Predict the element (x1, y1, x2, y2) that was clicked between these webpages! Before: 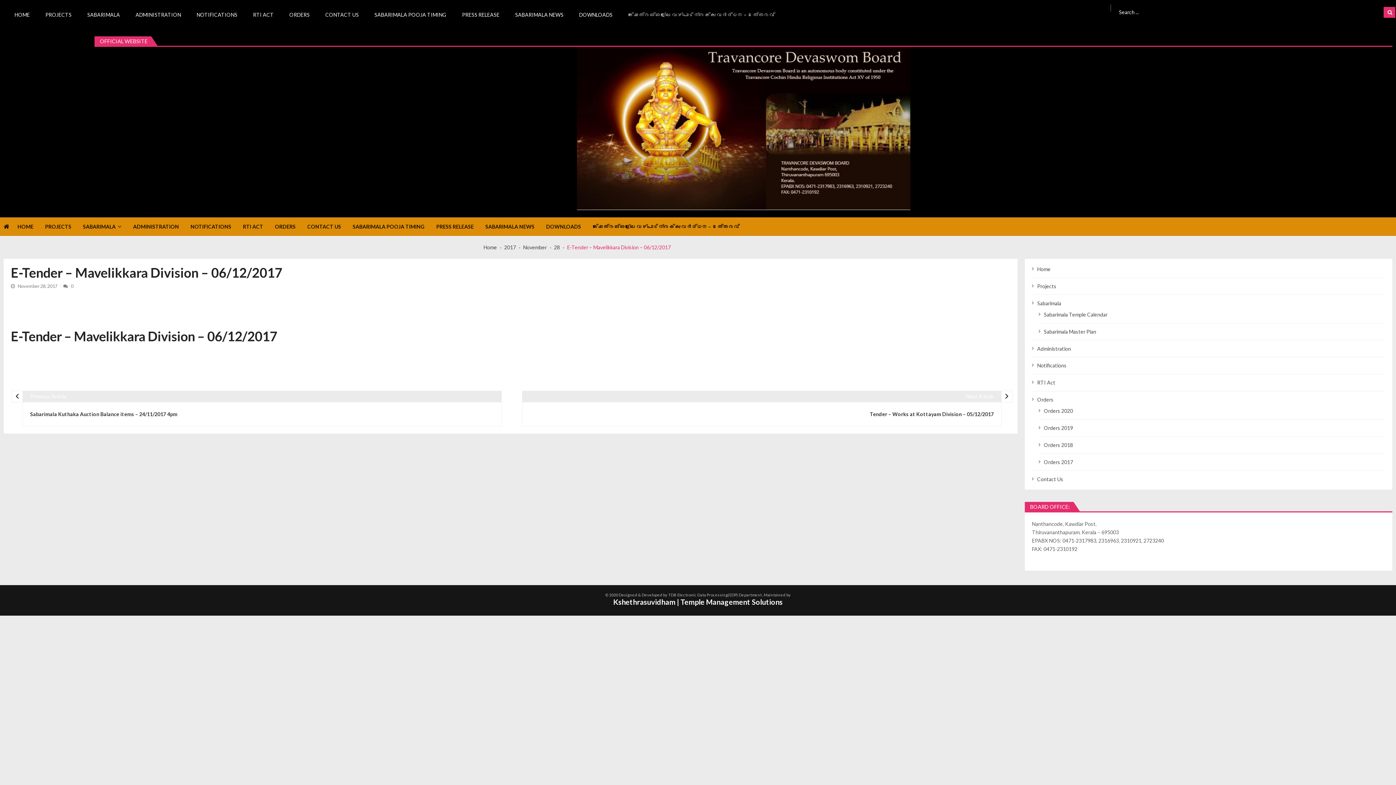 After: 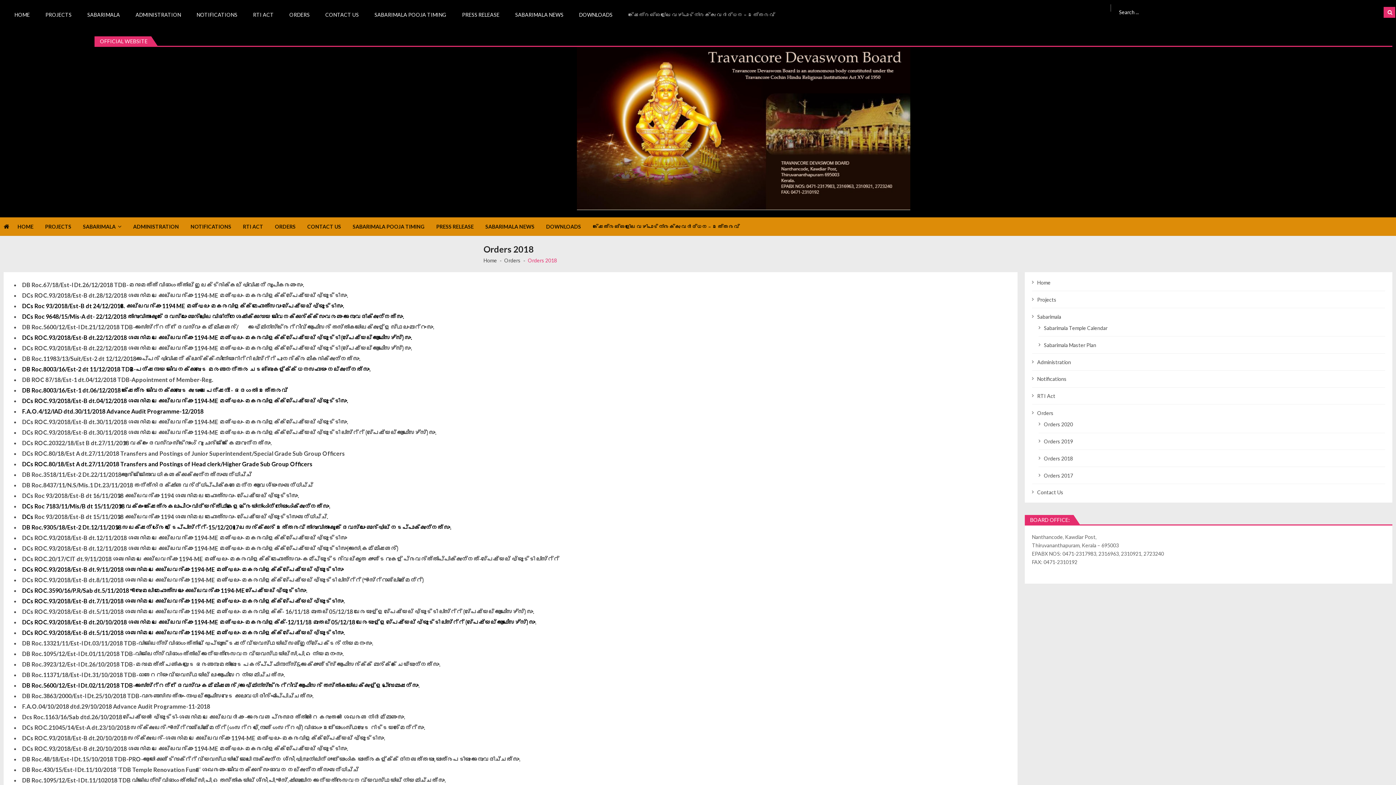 Action: label: Orders 2018 bbox: (1044, 442, 1073, 448)